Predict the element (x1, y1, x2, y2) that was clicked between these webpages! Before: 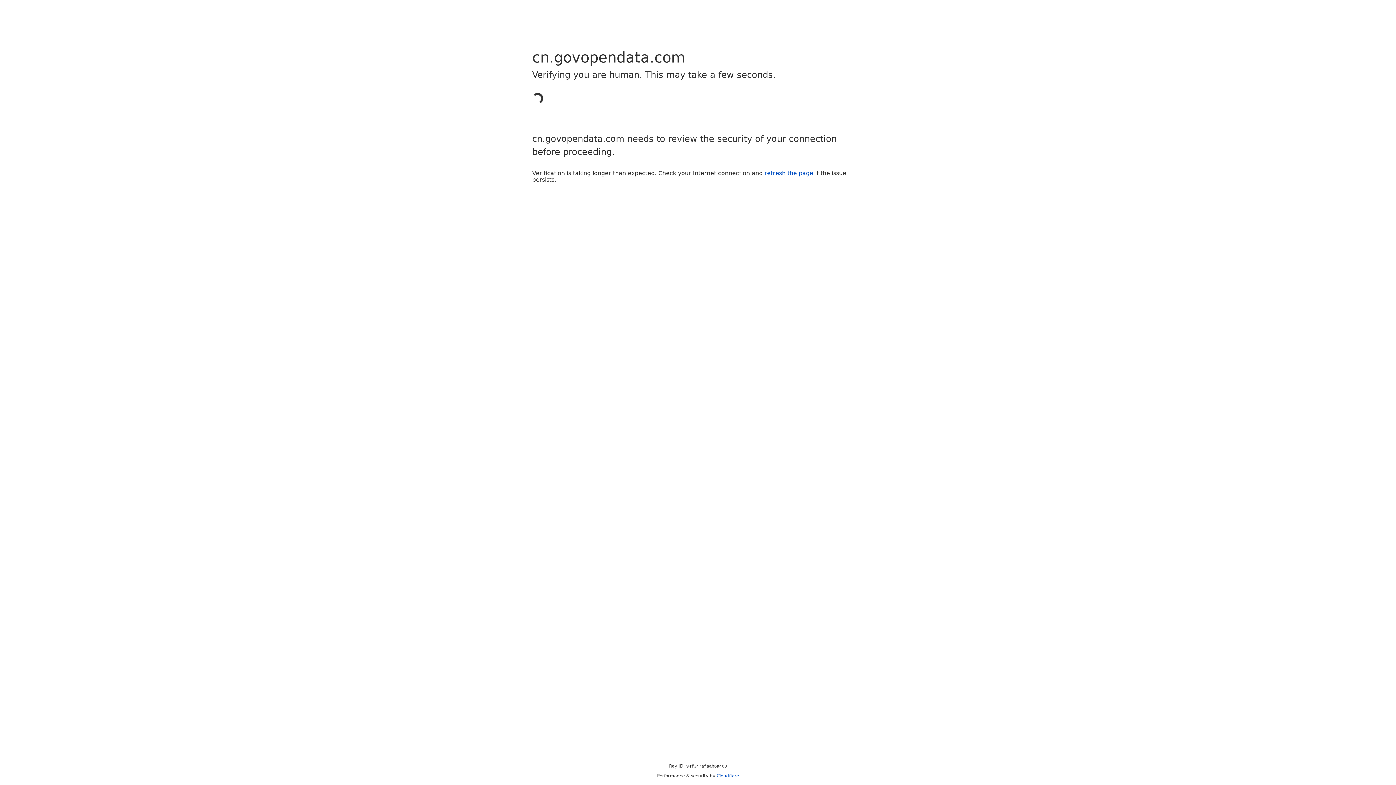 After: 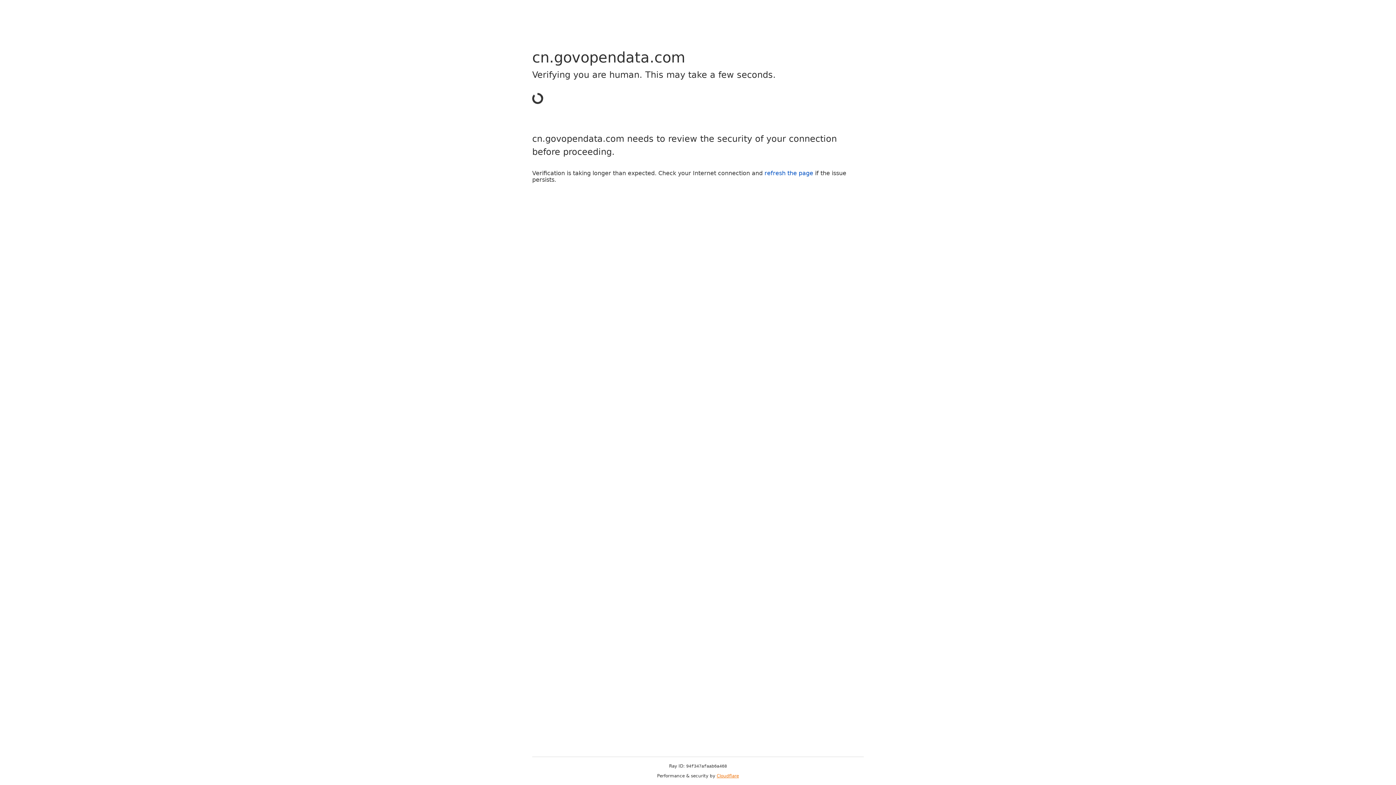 Action: label: Cloudflare bbox: (716, 773, 739, 778)